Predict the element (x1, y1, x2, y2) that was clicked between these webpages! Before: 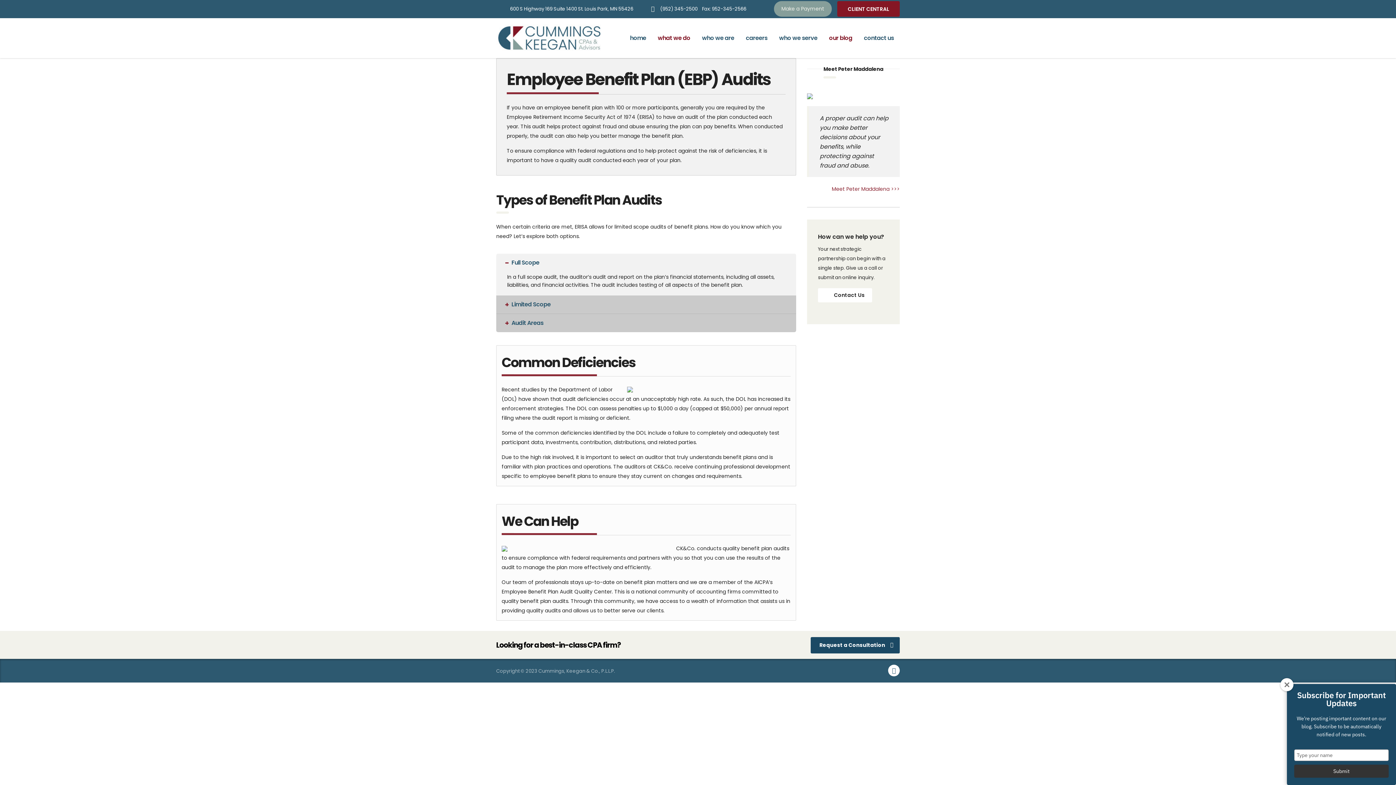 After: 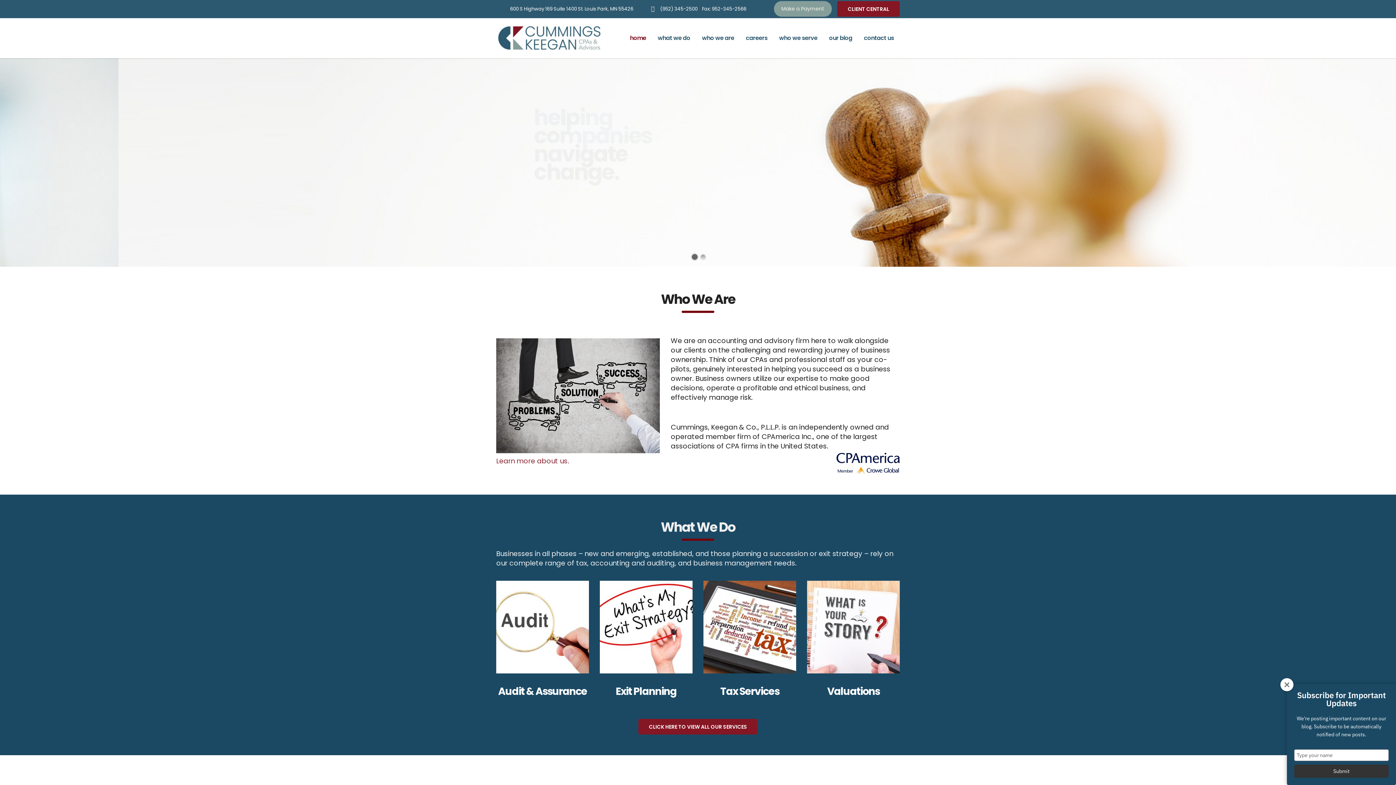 Action: bbox: (624, 30, 652, 46) label: home